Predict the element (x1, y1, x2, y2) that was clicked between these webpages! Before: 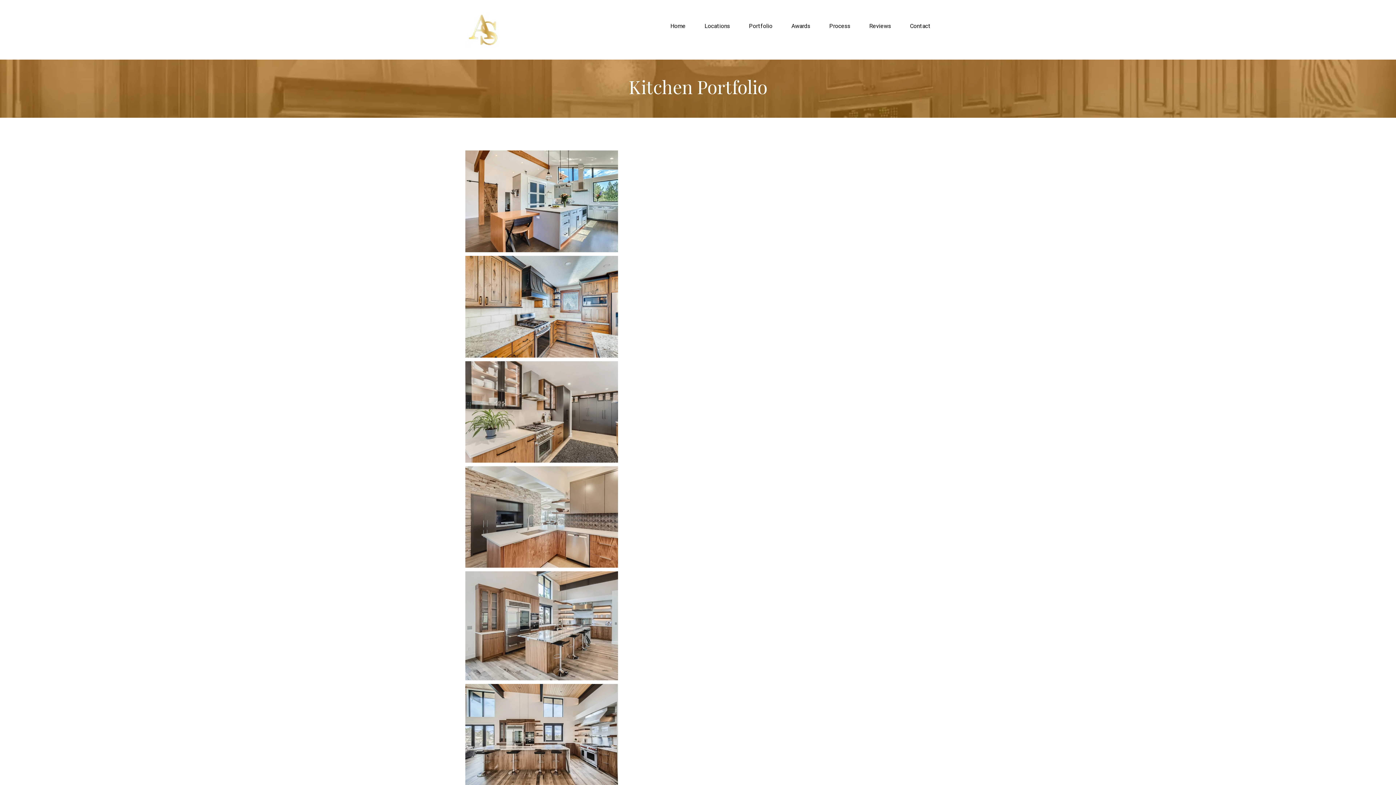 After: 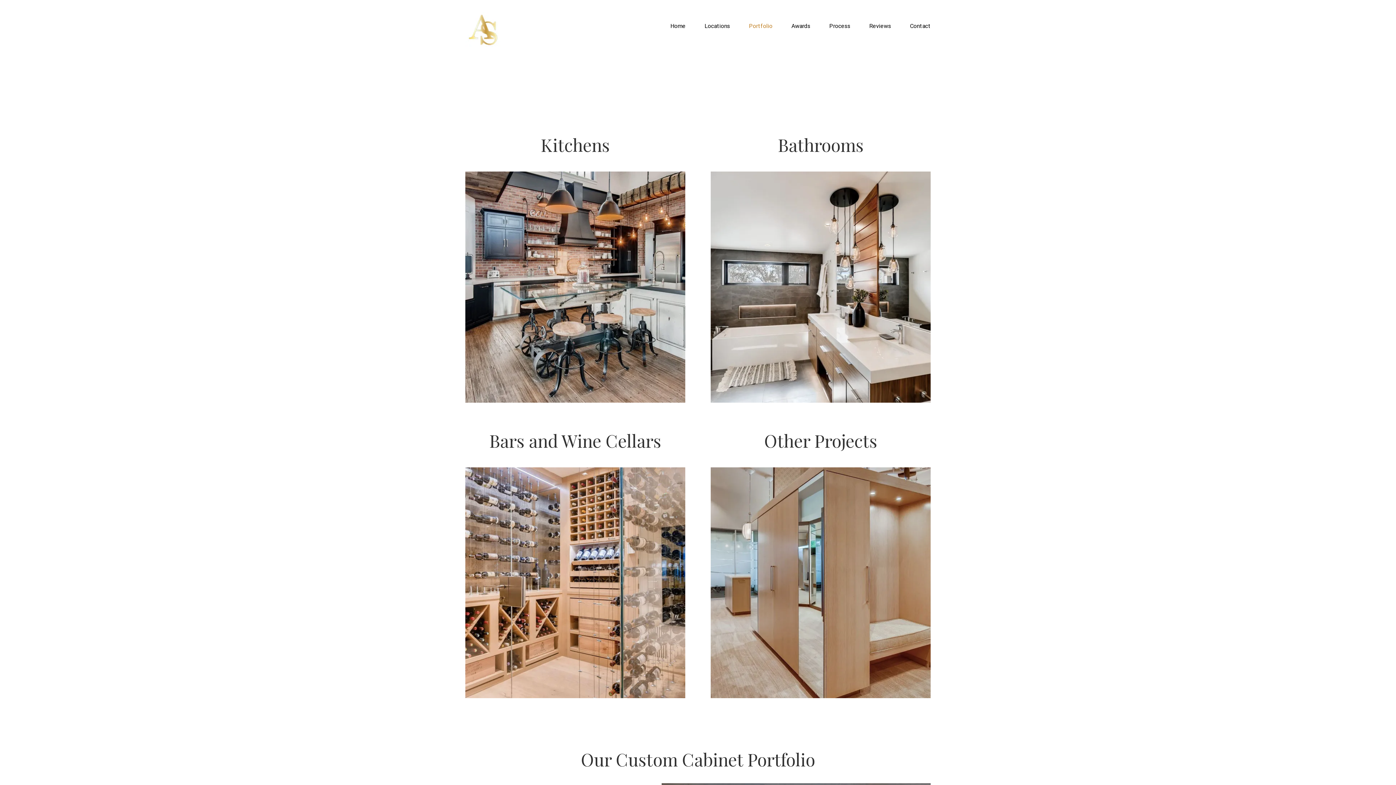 Action: label: Portfolio bbox: (738, 3, 772, 48)